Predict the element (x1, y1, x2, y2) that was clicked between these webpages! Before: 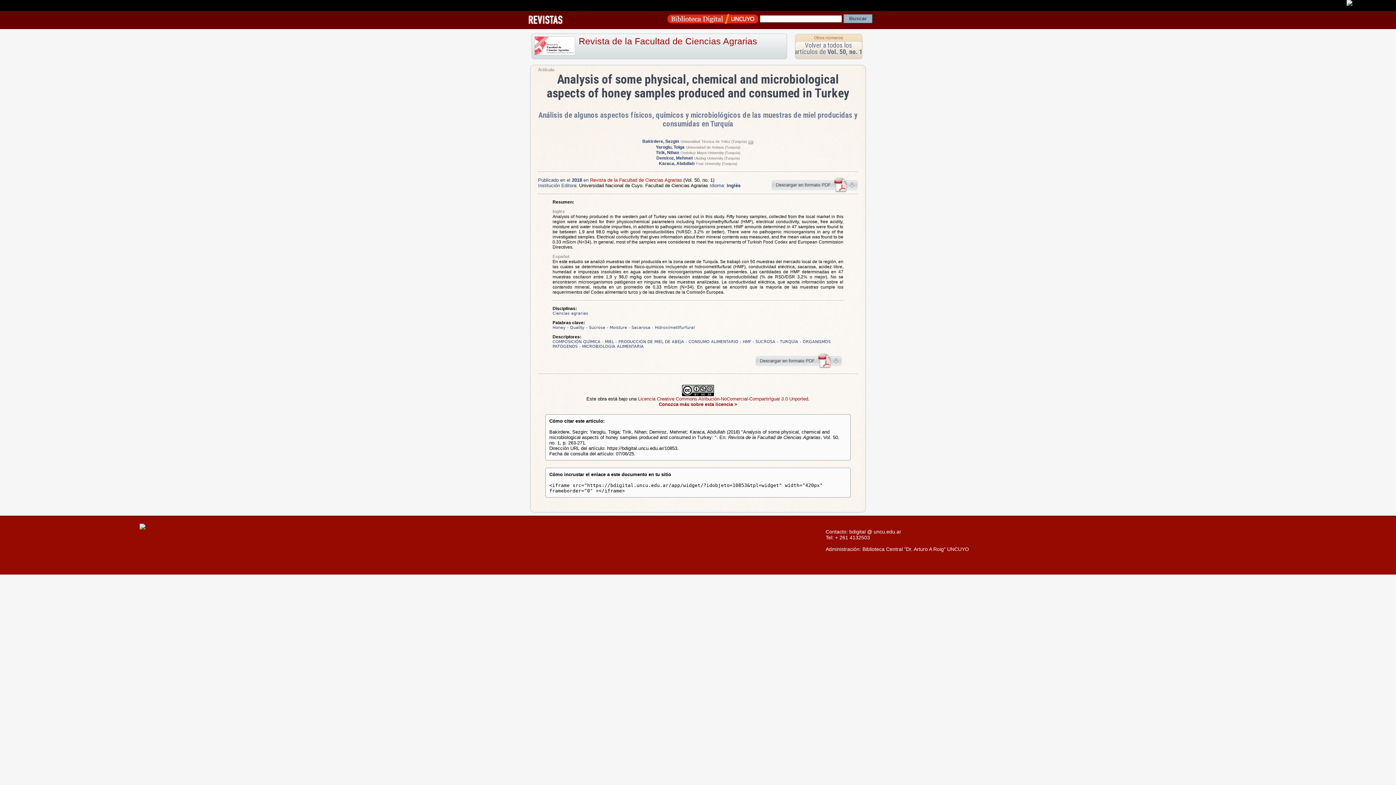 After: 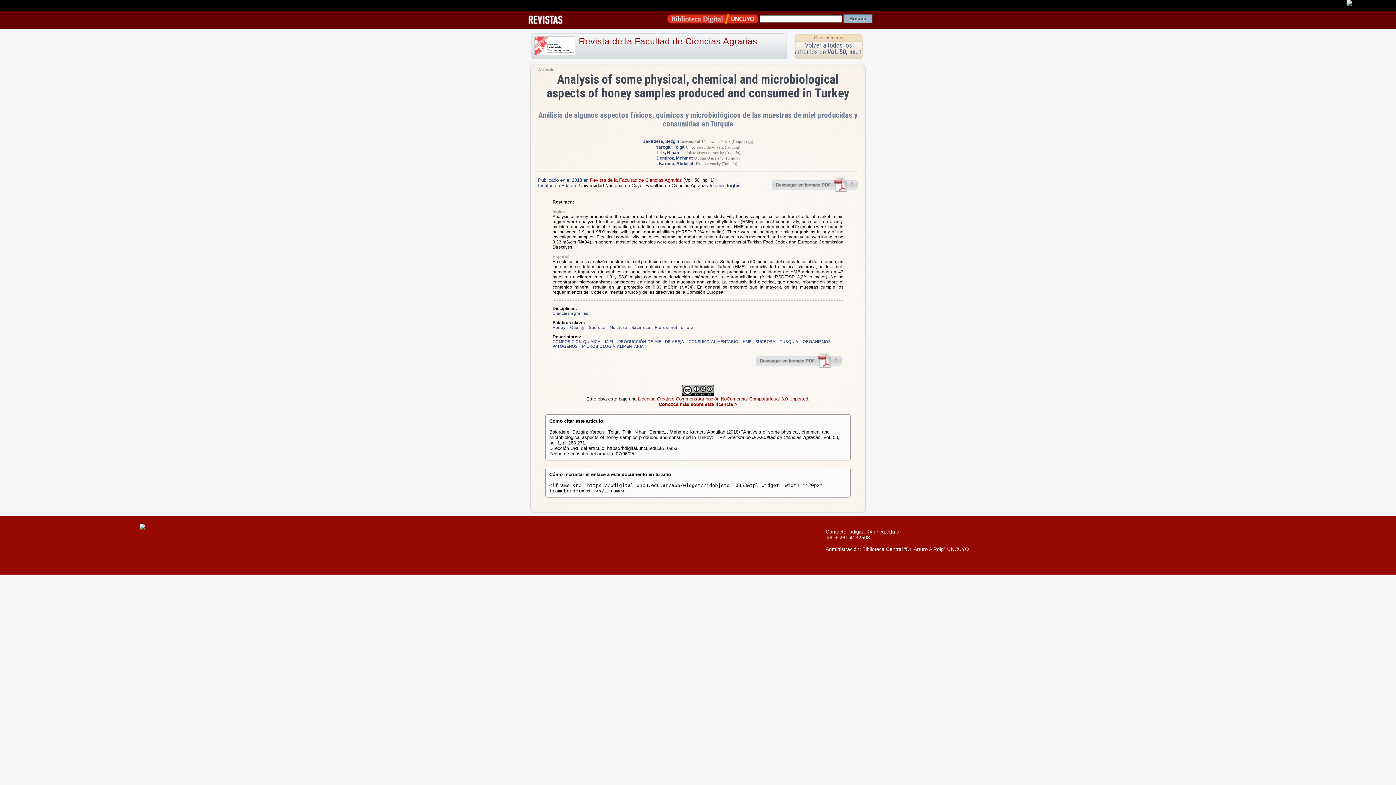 Action: label: 
 bbox: (682, 392, 714, 397)